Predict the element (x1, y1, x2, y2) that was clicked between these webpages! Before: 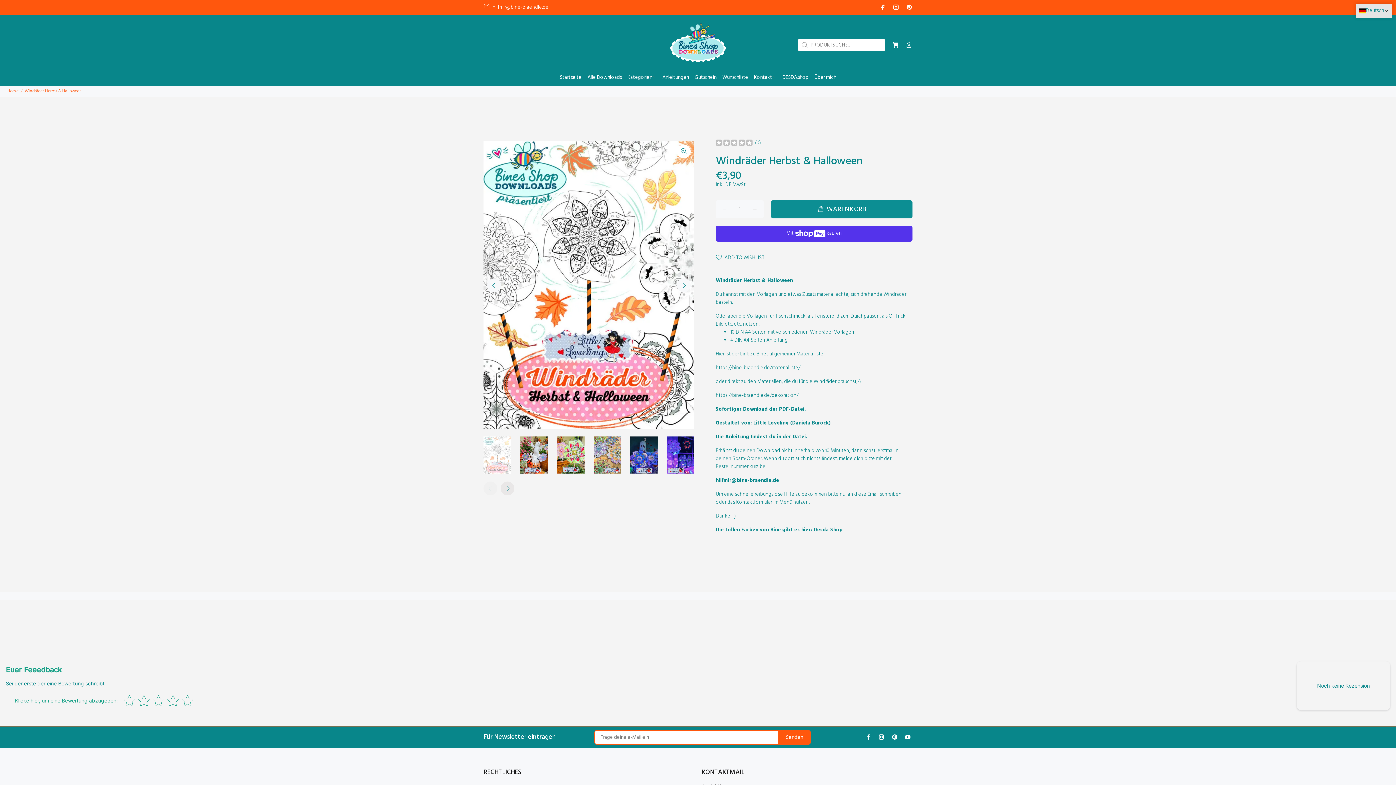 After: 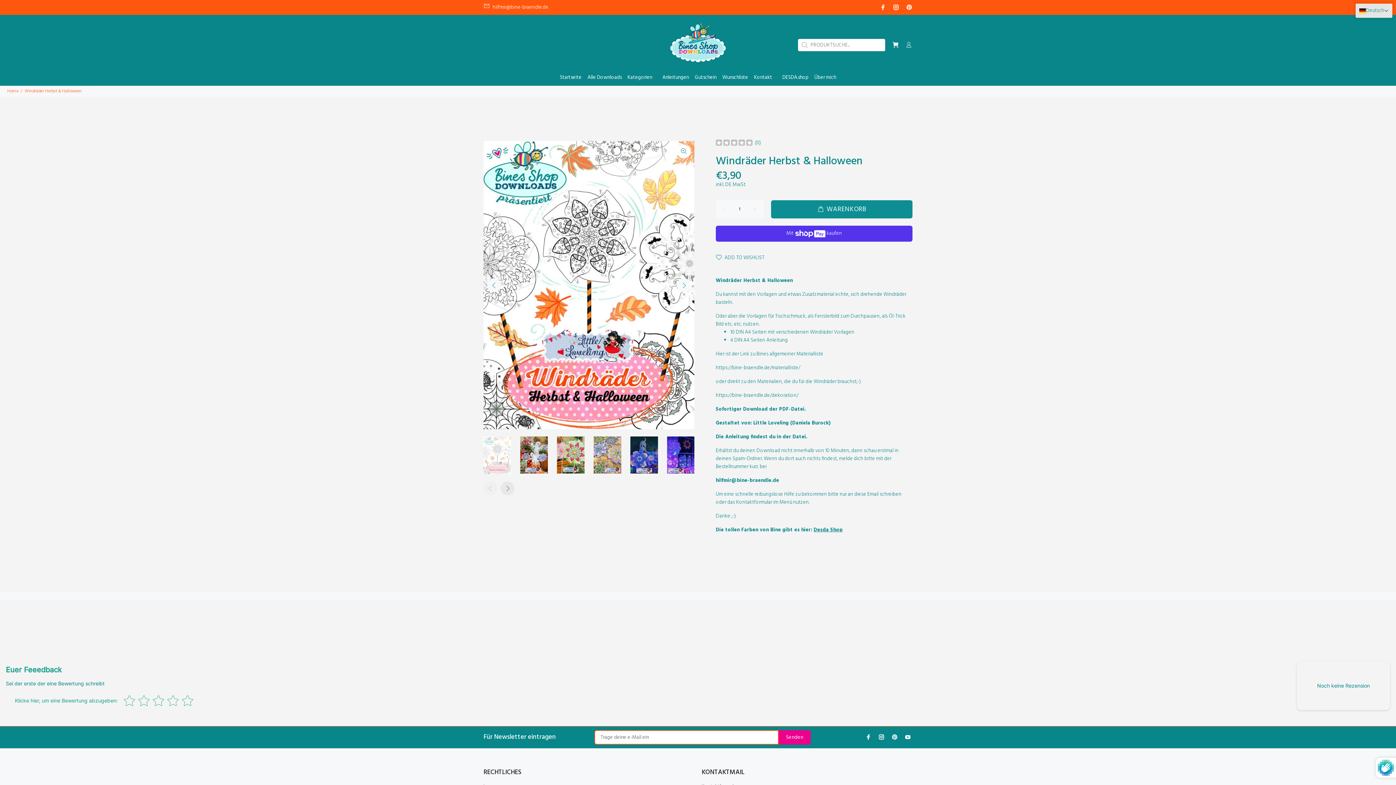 Action: bbox: (778, 730, 810, 745) label: Senden